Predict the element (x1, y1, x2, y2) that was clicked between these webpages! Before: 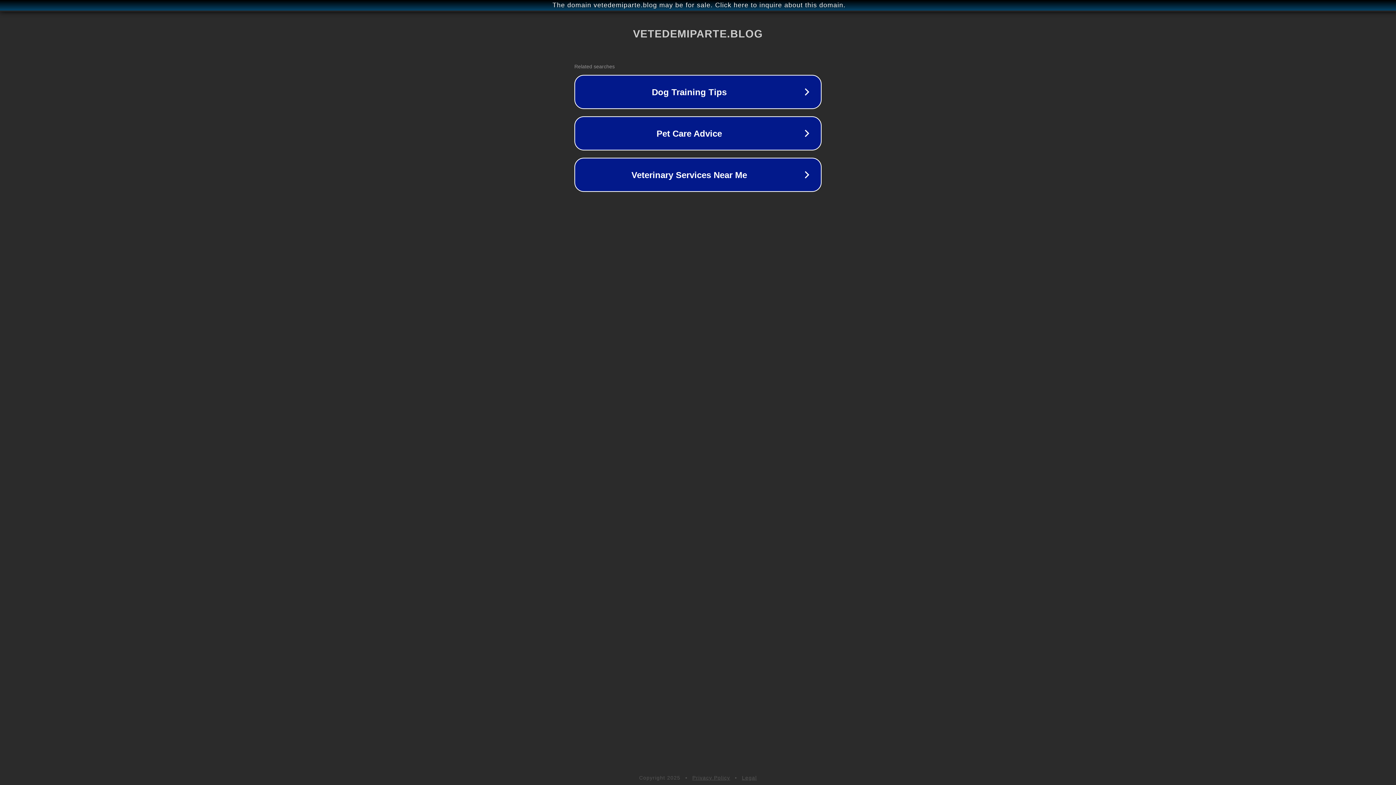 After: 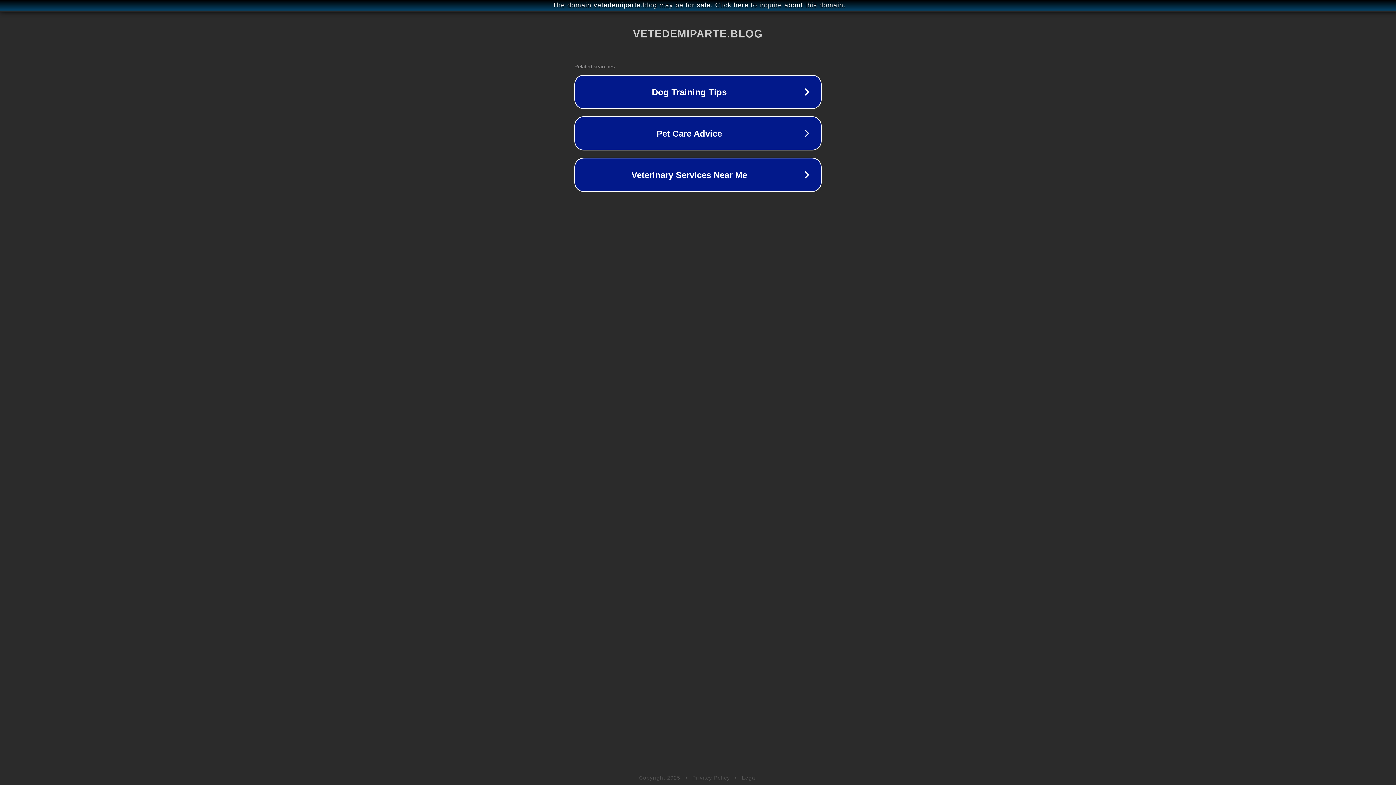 Action: label: Privacy Policy bbox: (692, 775, 730, 781)